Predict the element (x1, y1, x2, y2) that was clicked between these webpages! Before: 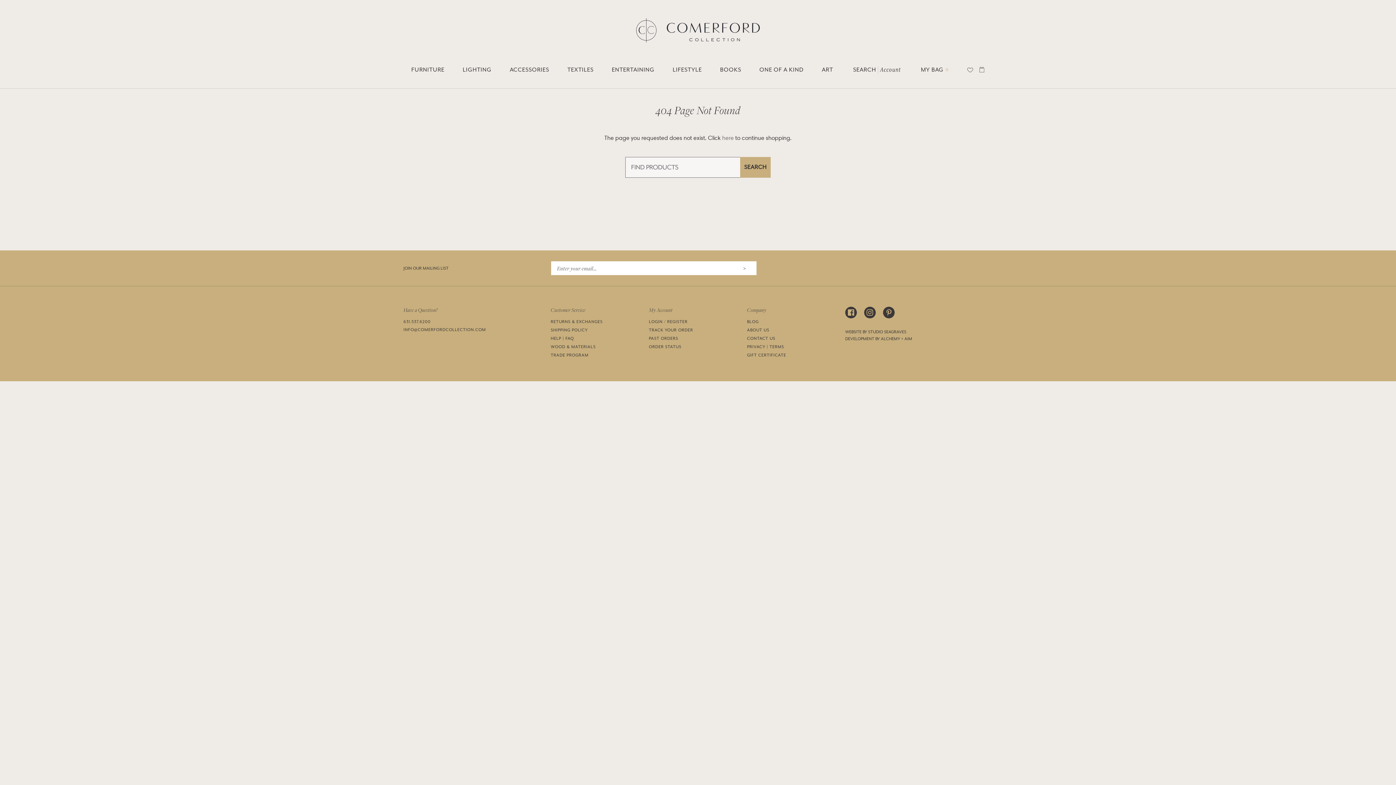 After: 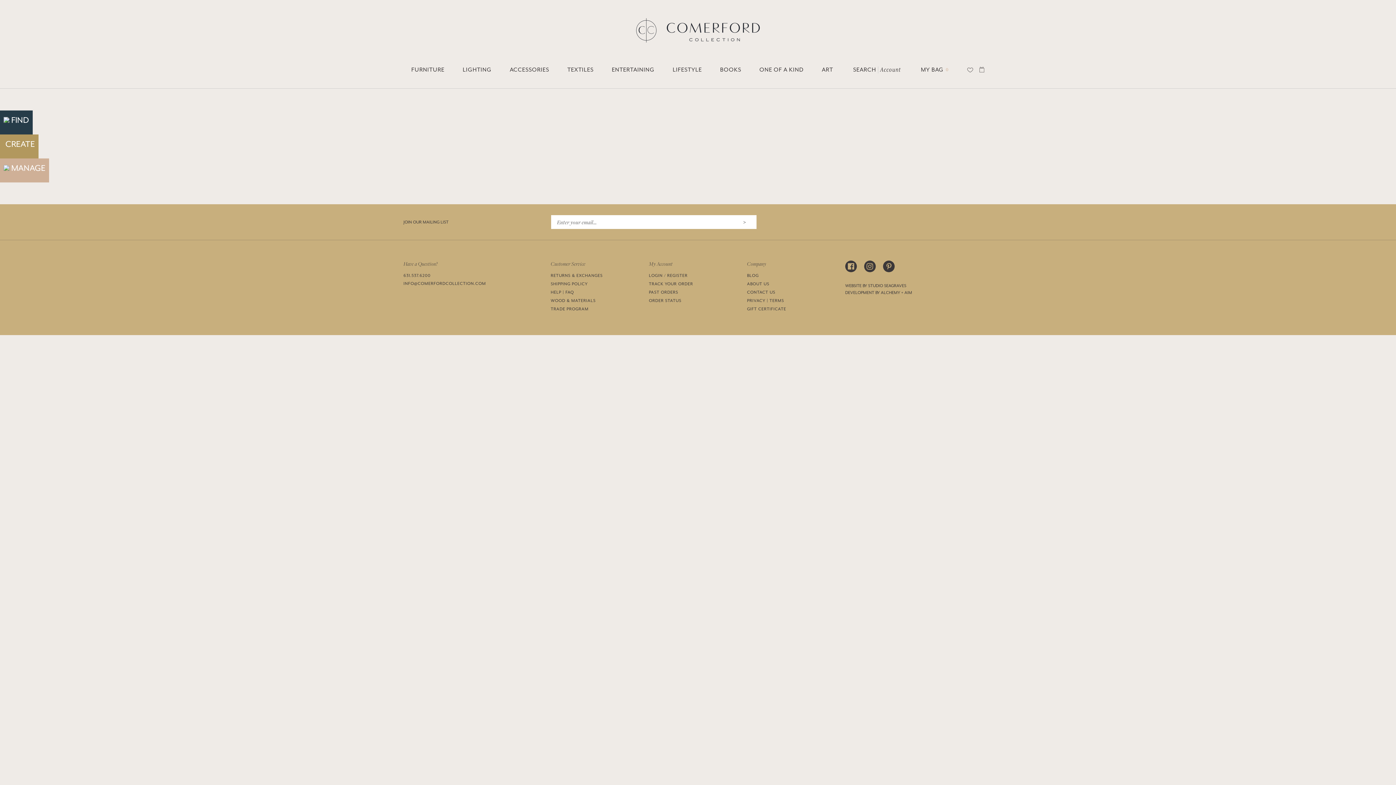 Action: bbox: (978, 66, 984, 73)